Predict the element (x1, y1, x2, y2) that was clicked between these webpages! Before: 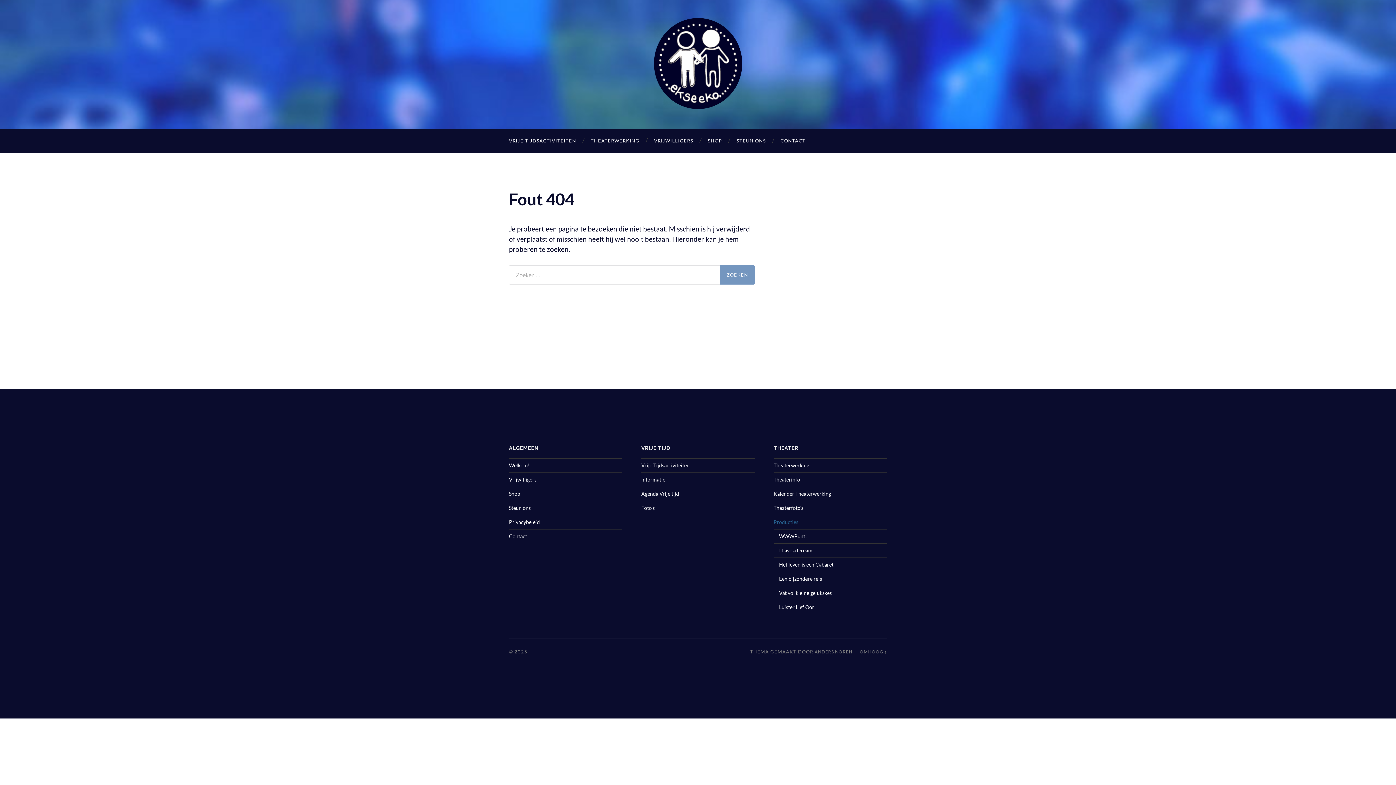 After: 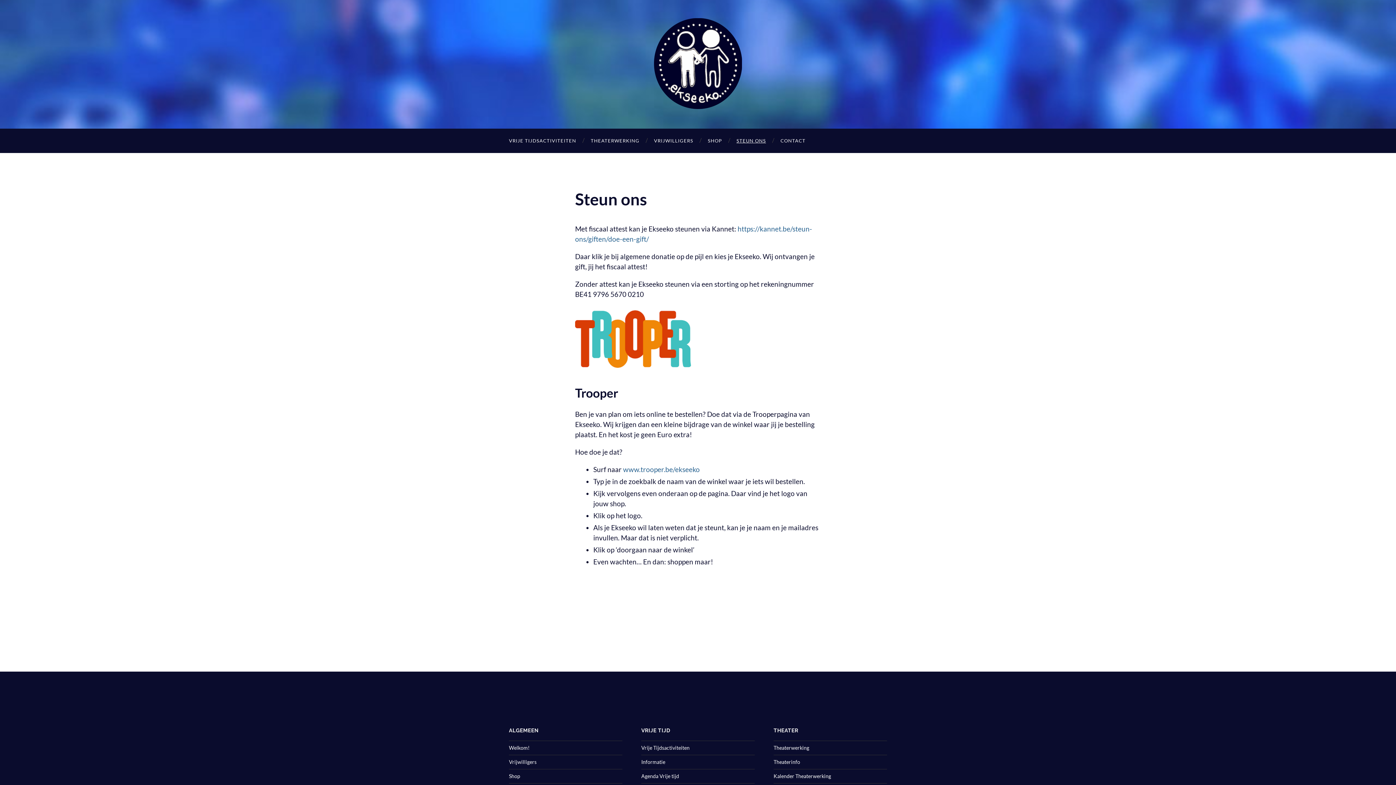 Action: label: Steun ons bbox: (509, 505, 530, 511)